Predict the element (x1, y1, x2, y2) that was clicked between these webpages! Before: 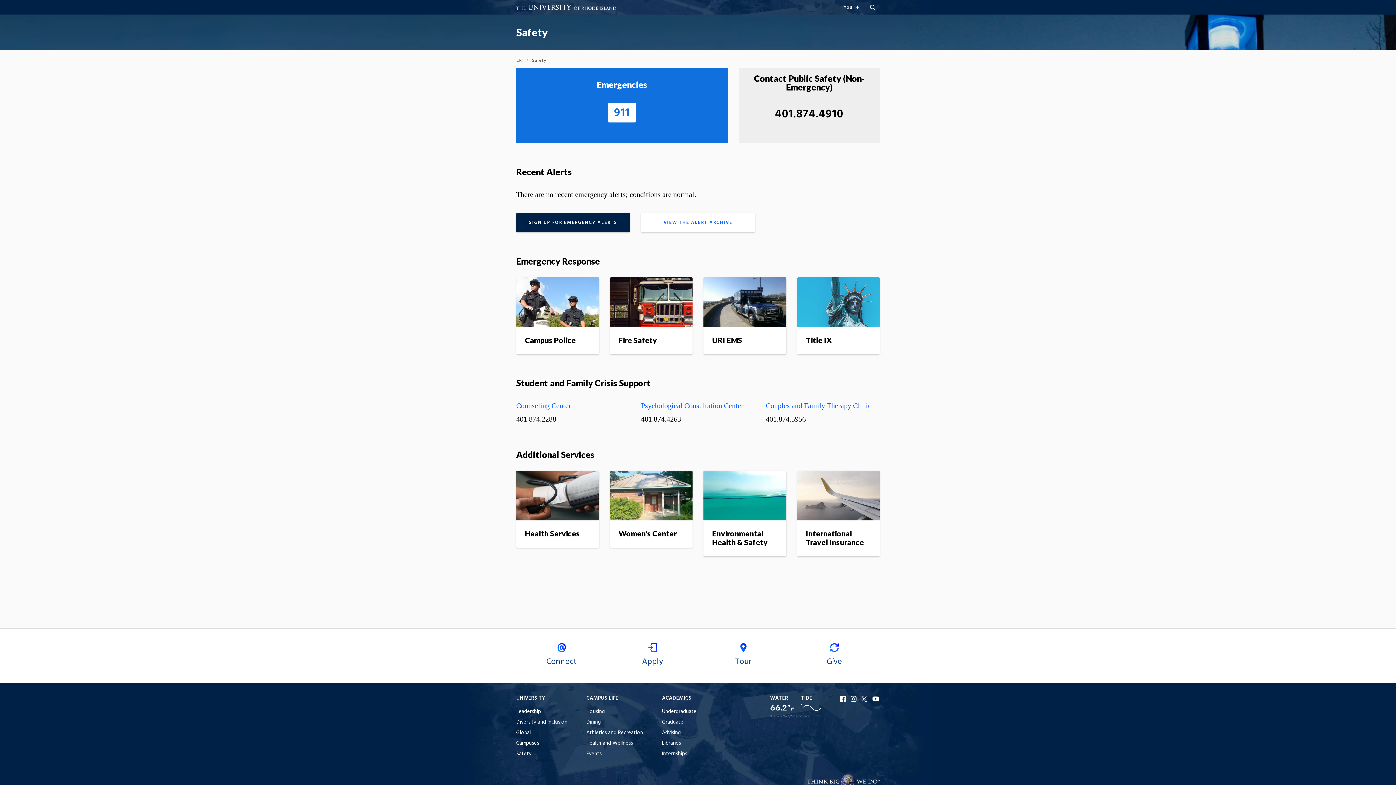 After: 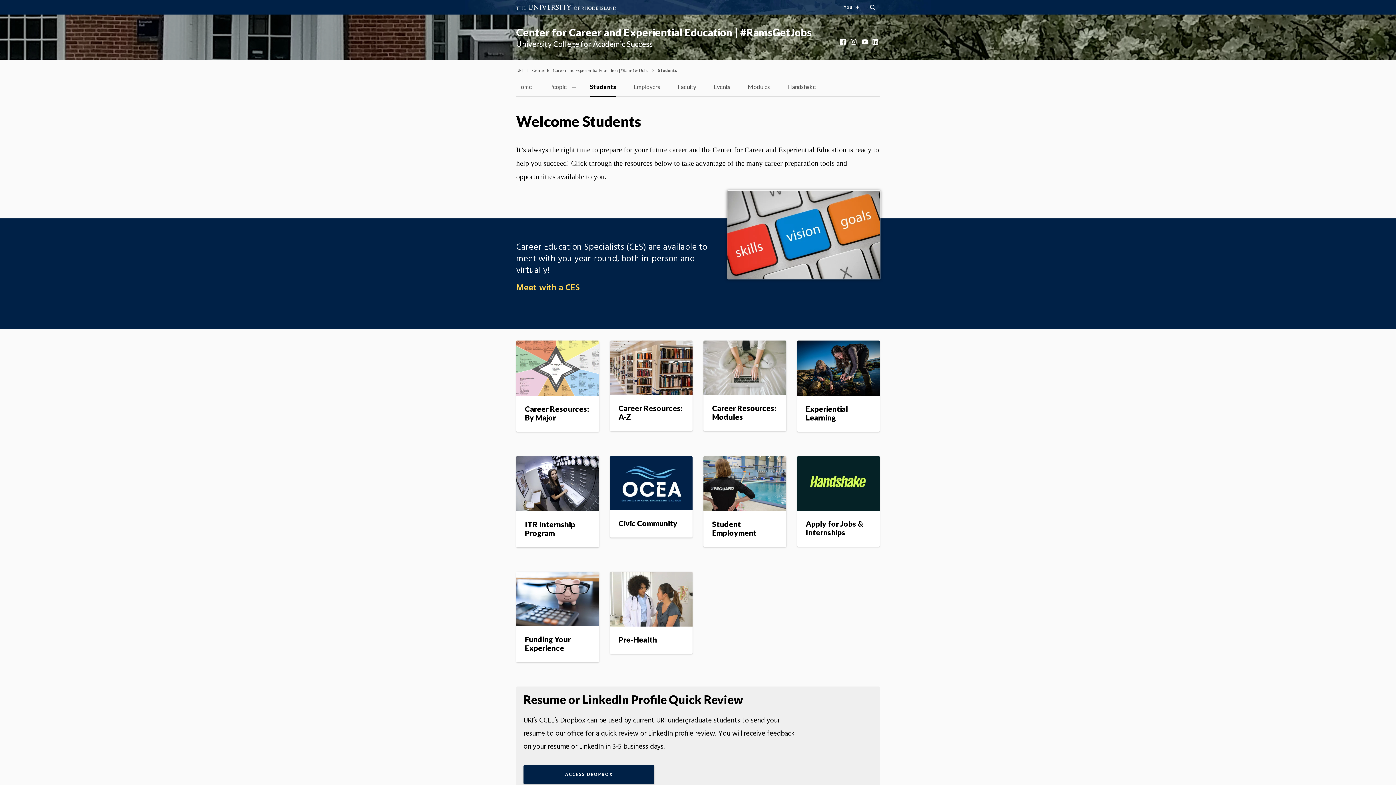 Action: label: Internships bbox: (662, 750, 687, 758)